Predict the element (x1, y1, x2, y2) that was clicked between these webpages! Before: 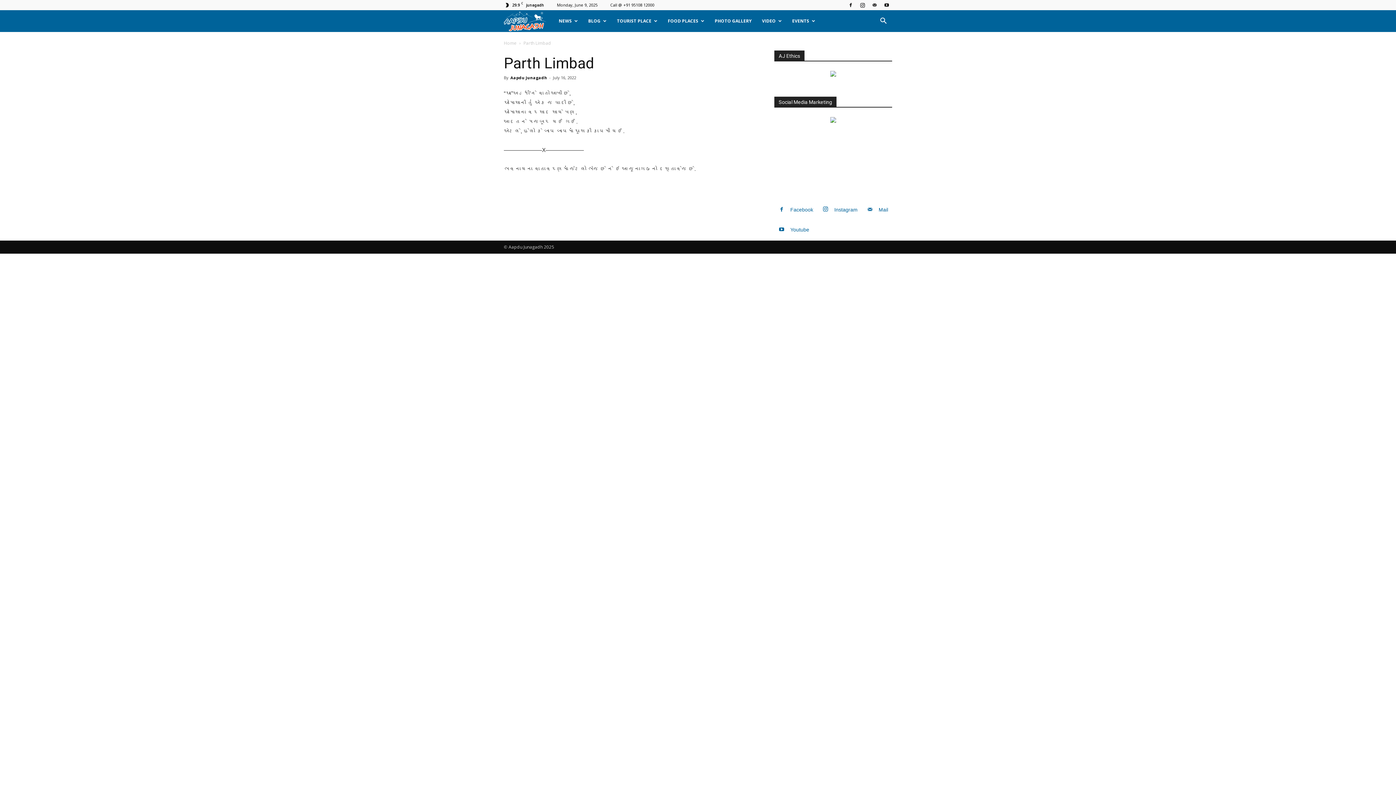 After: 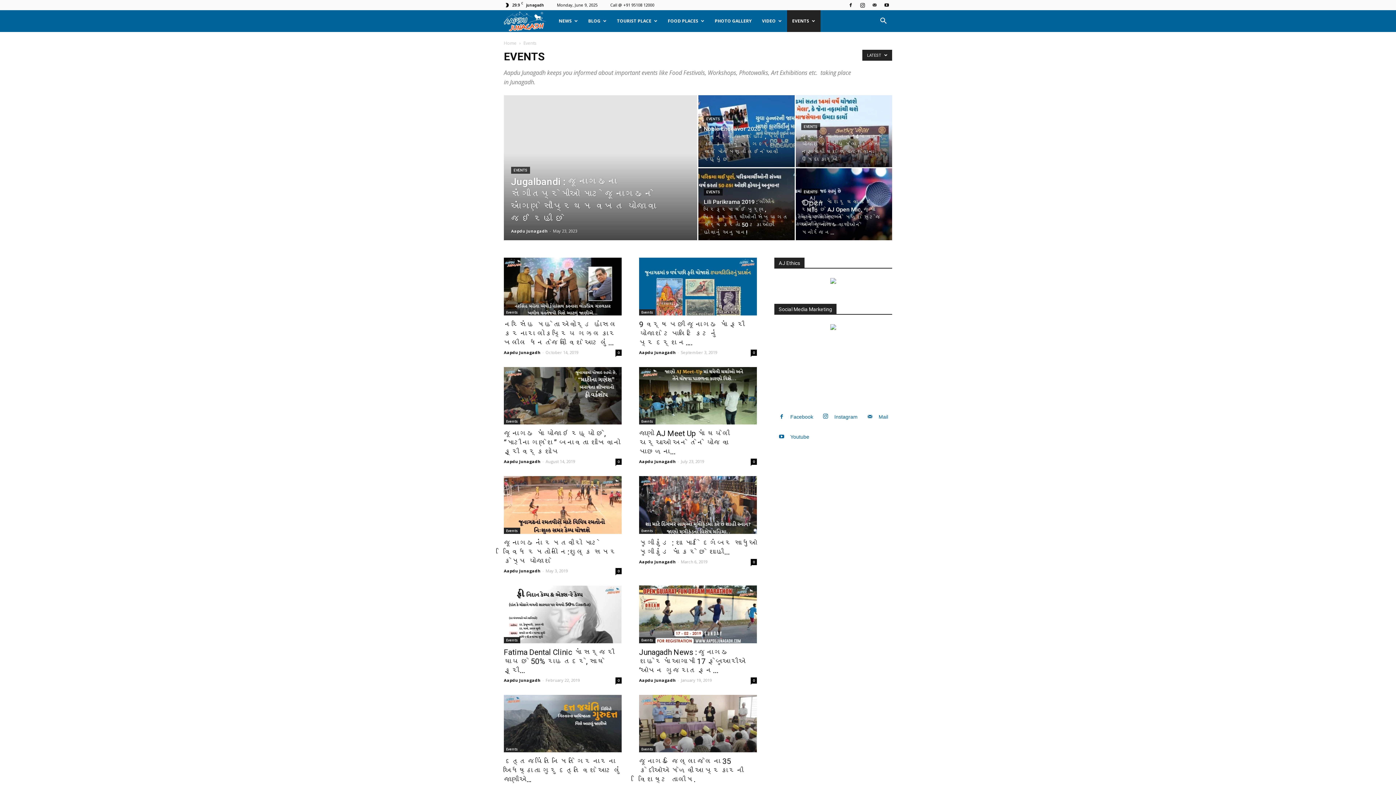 Action: label: EVENTS bbox: (787, 10, 820, 32)